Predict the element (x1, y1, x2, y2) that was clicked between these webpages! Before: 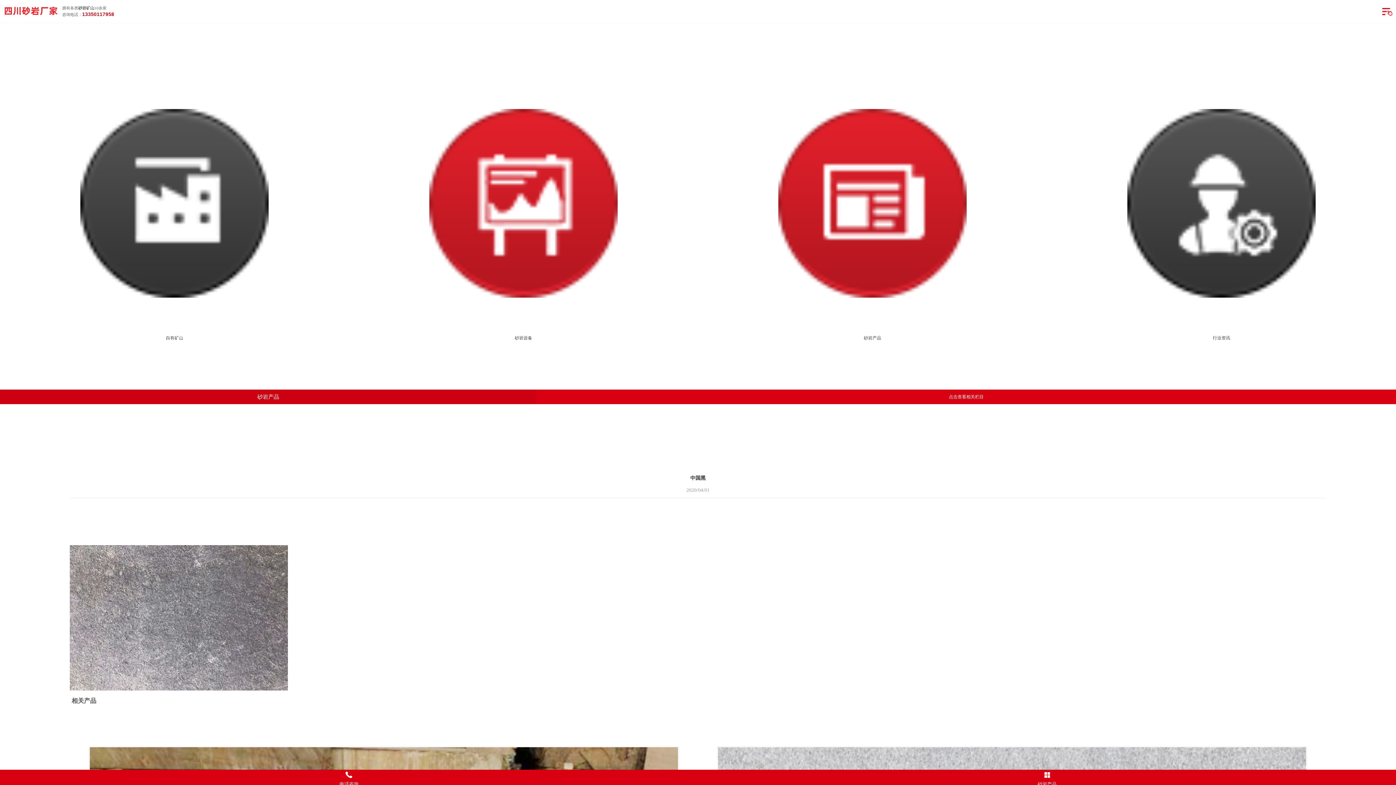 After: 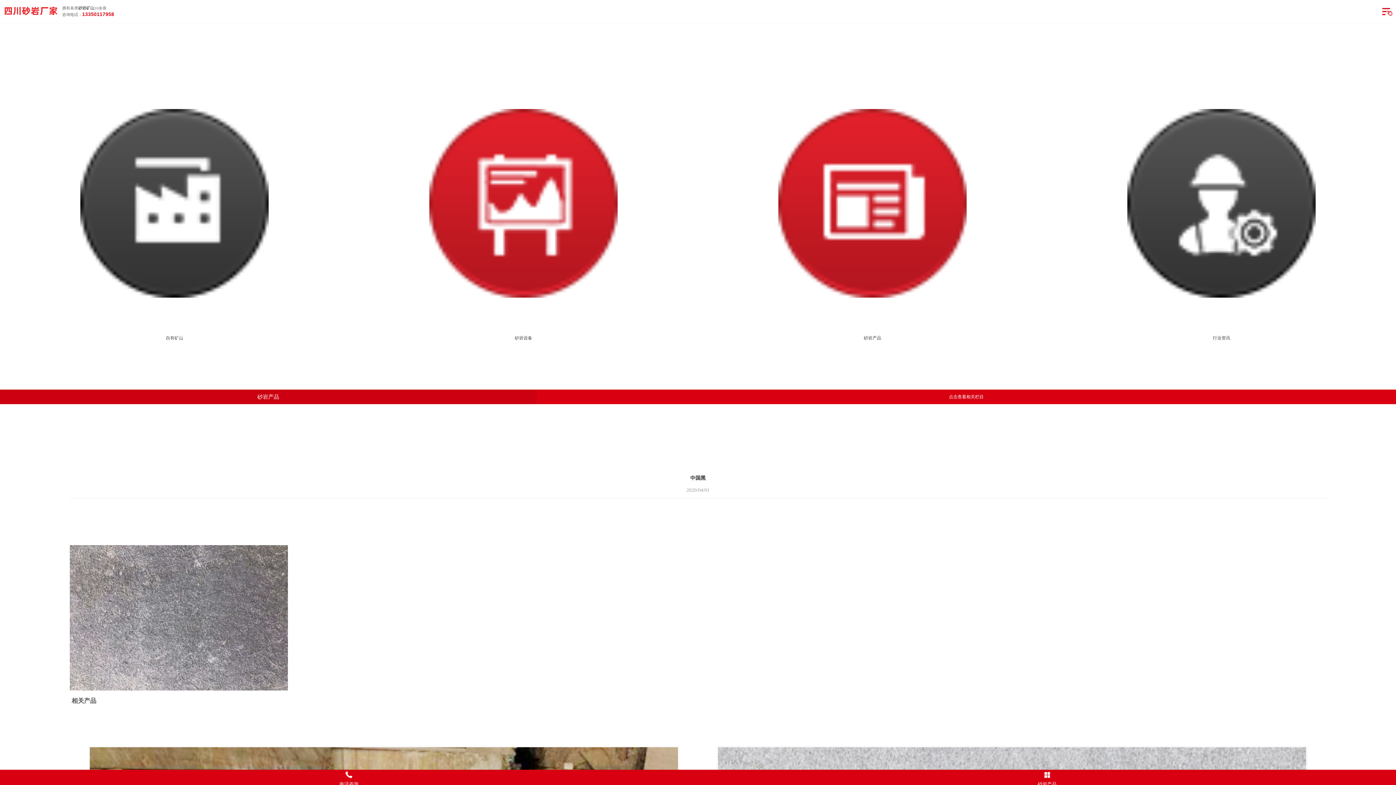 Action: bbox: (82, 11, 114, 17) label: 13350117958